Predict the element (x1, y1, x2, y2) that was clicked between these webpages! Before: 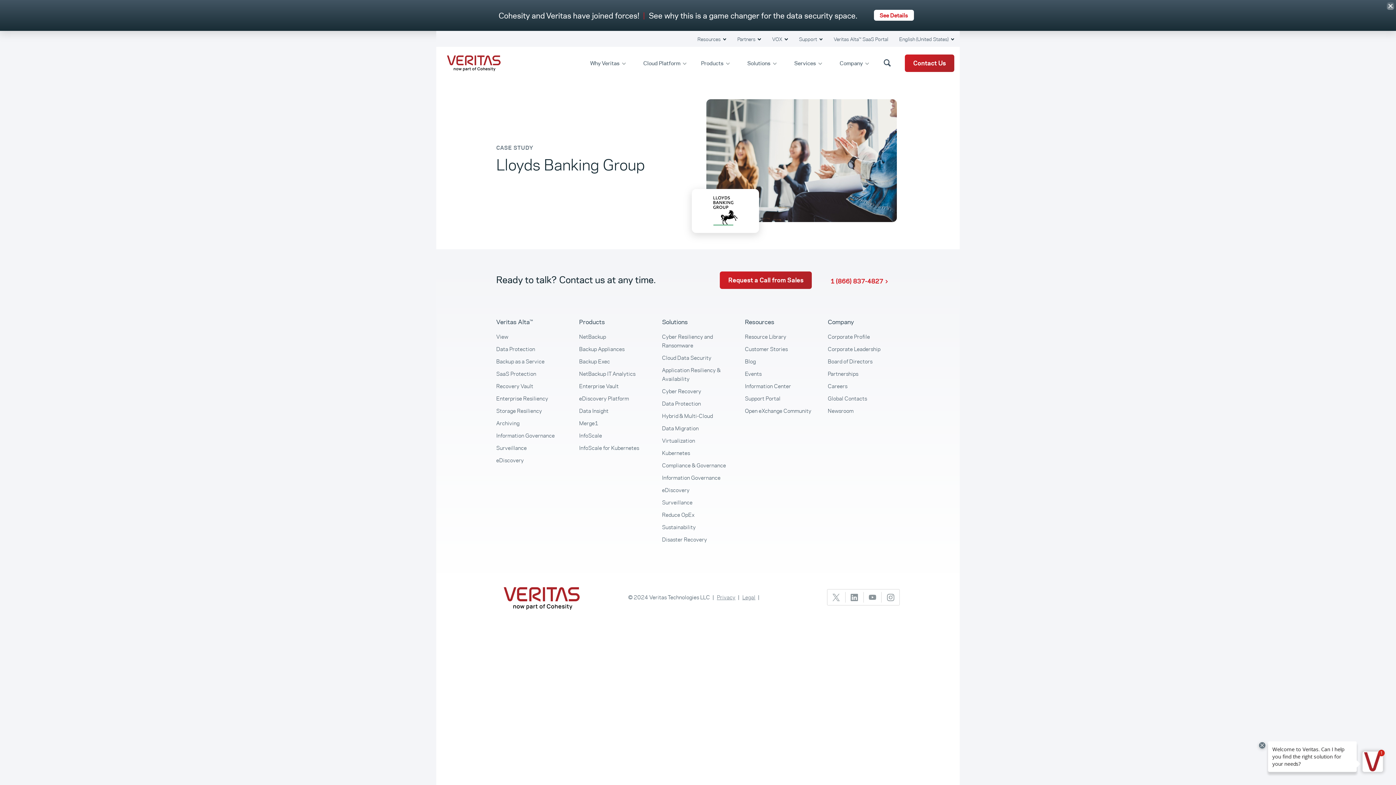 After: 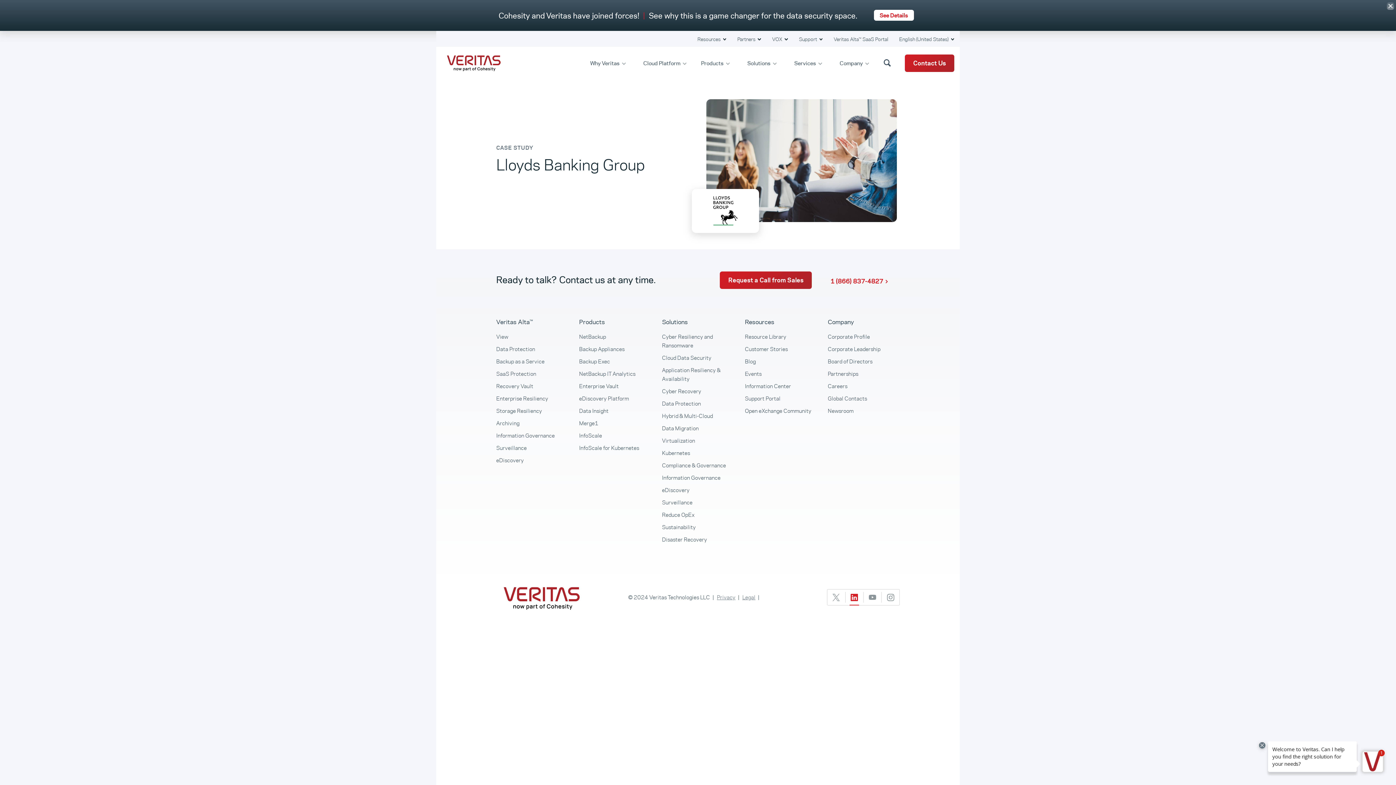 Action: bbox: (849, 592, 859, 601)